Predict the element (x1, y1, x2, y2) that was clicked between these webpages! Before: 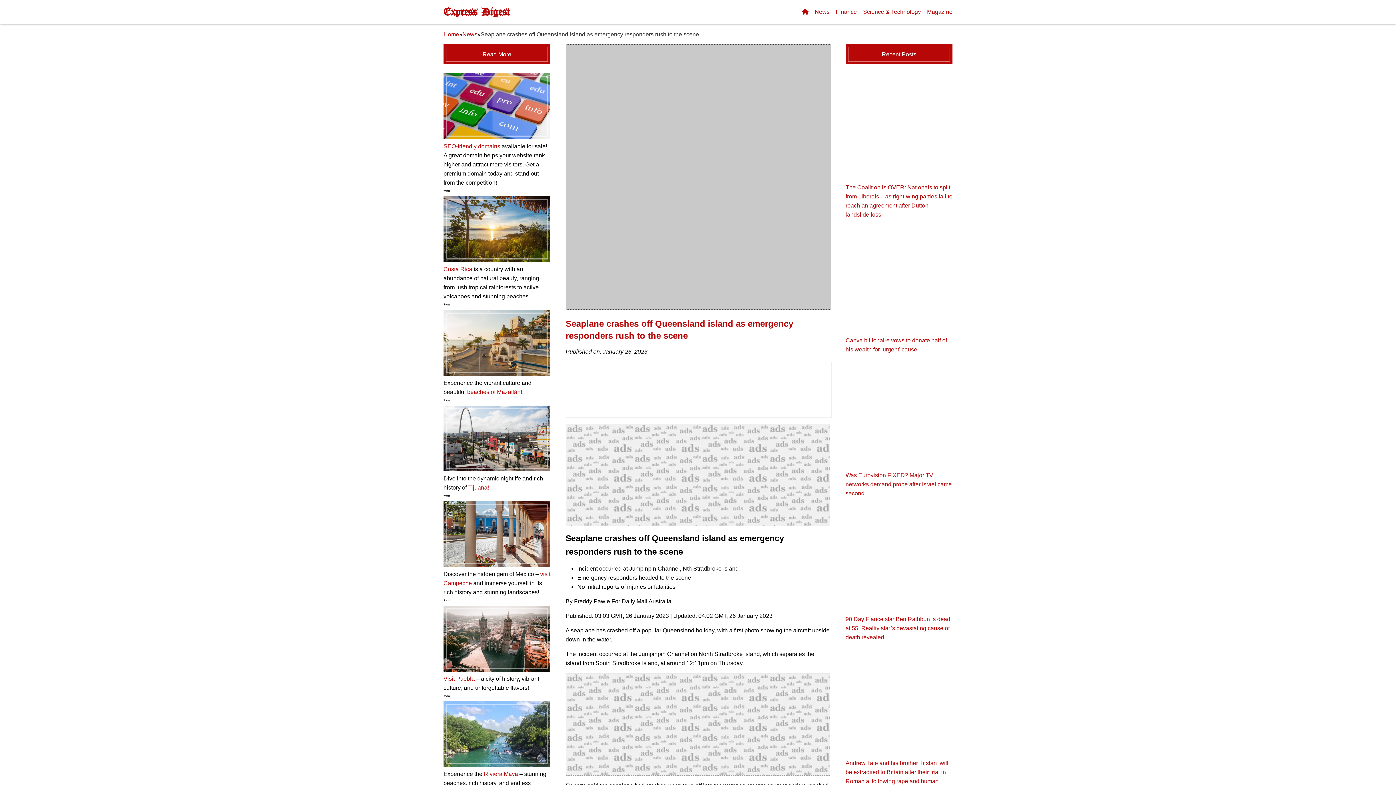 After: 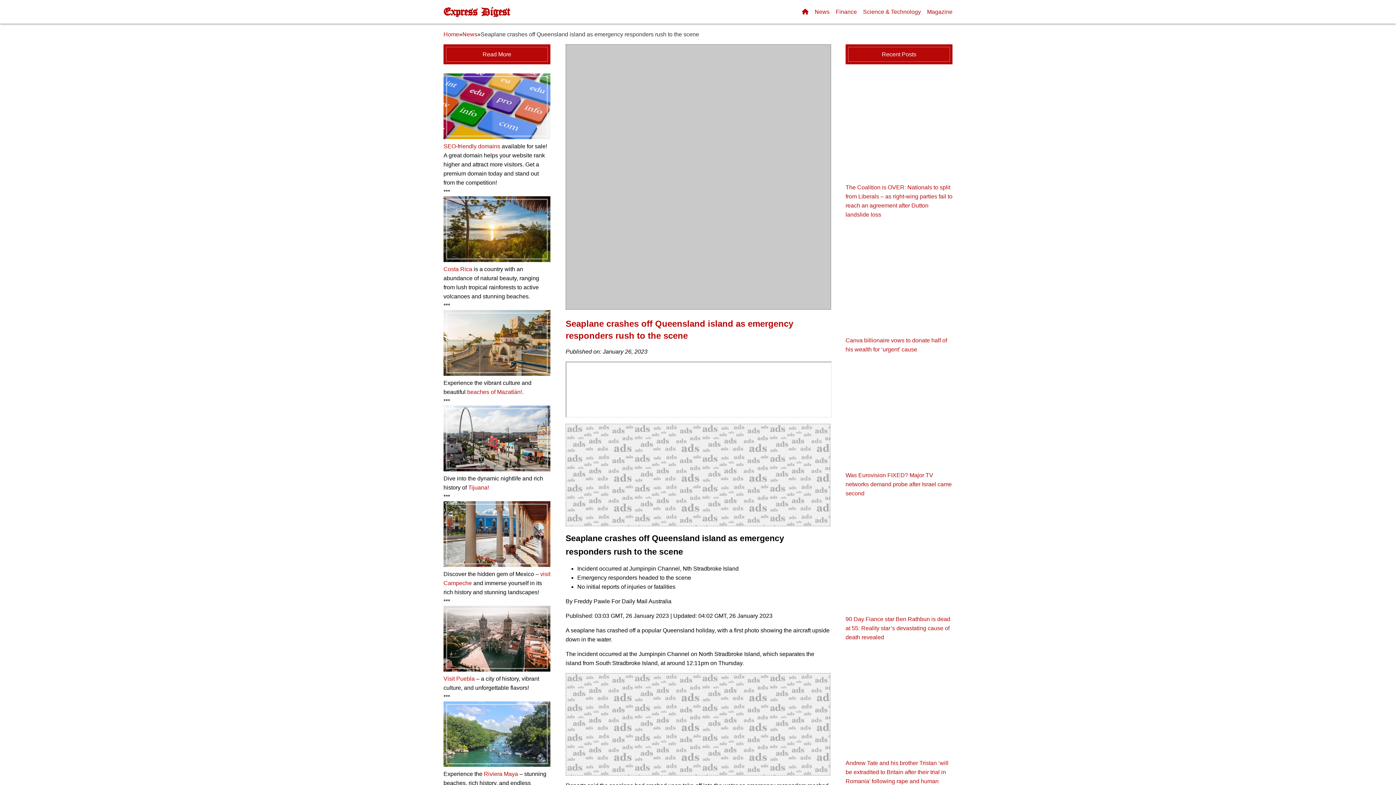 Action: bbox: (443, 143, 500, 149) label: SEO-friendly domains